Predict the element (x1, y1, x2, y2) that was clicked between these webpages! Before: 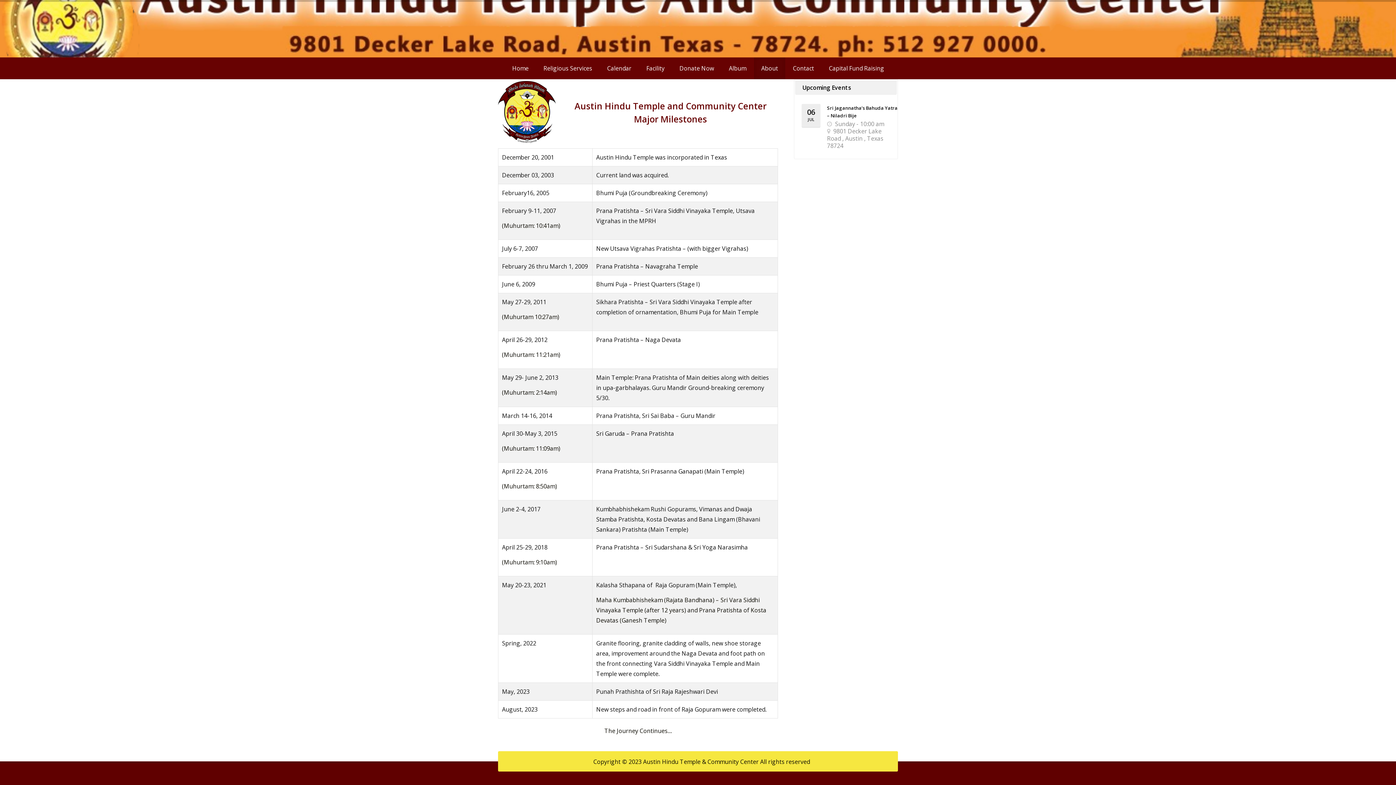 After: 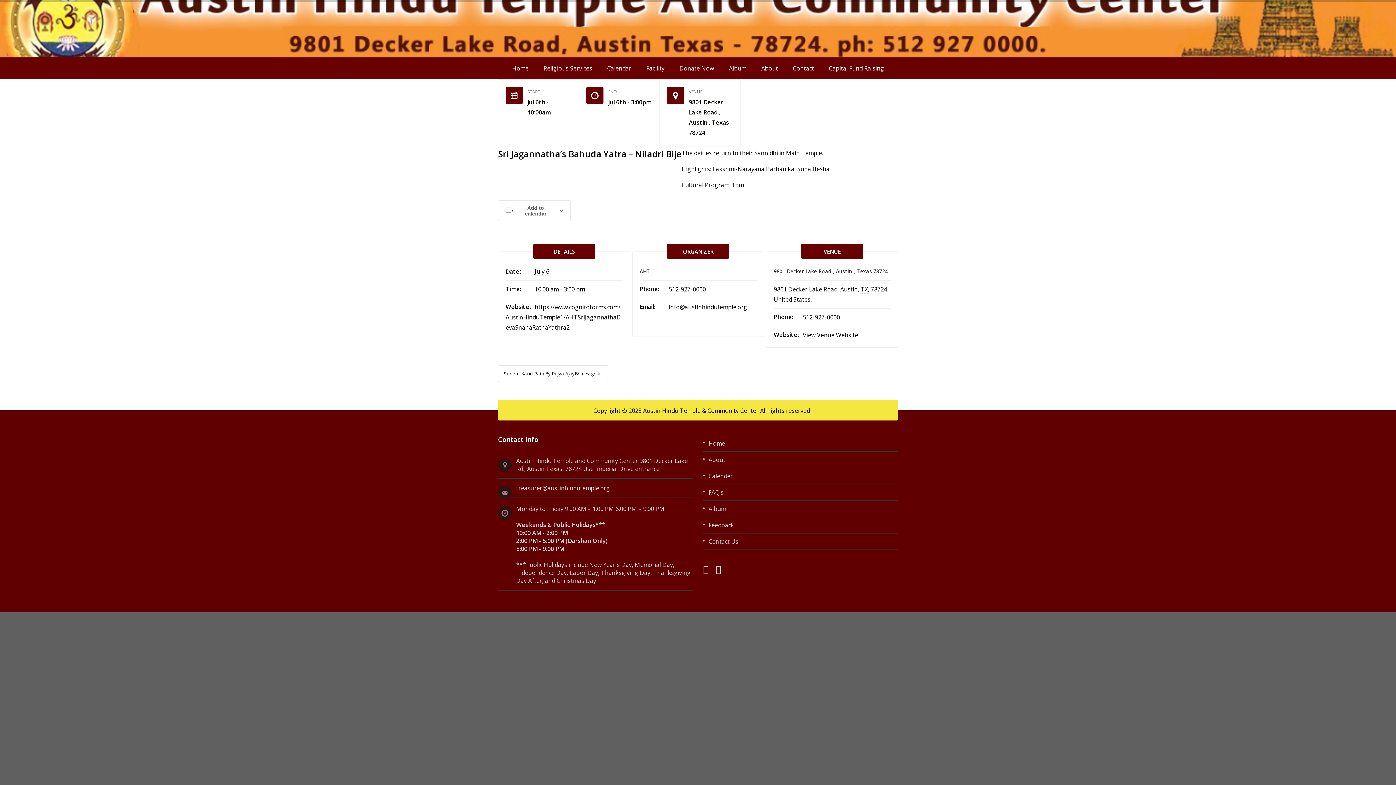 Action: bbox: (835, 120, 884, 128) label: Sunday - 10:00 am